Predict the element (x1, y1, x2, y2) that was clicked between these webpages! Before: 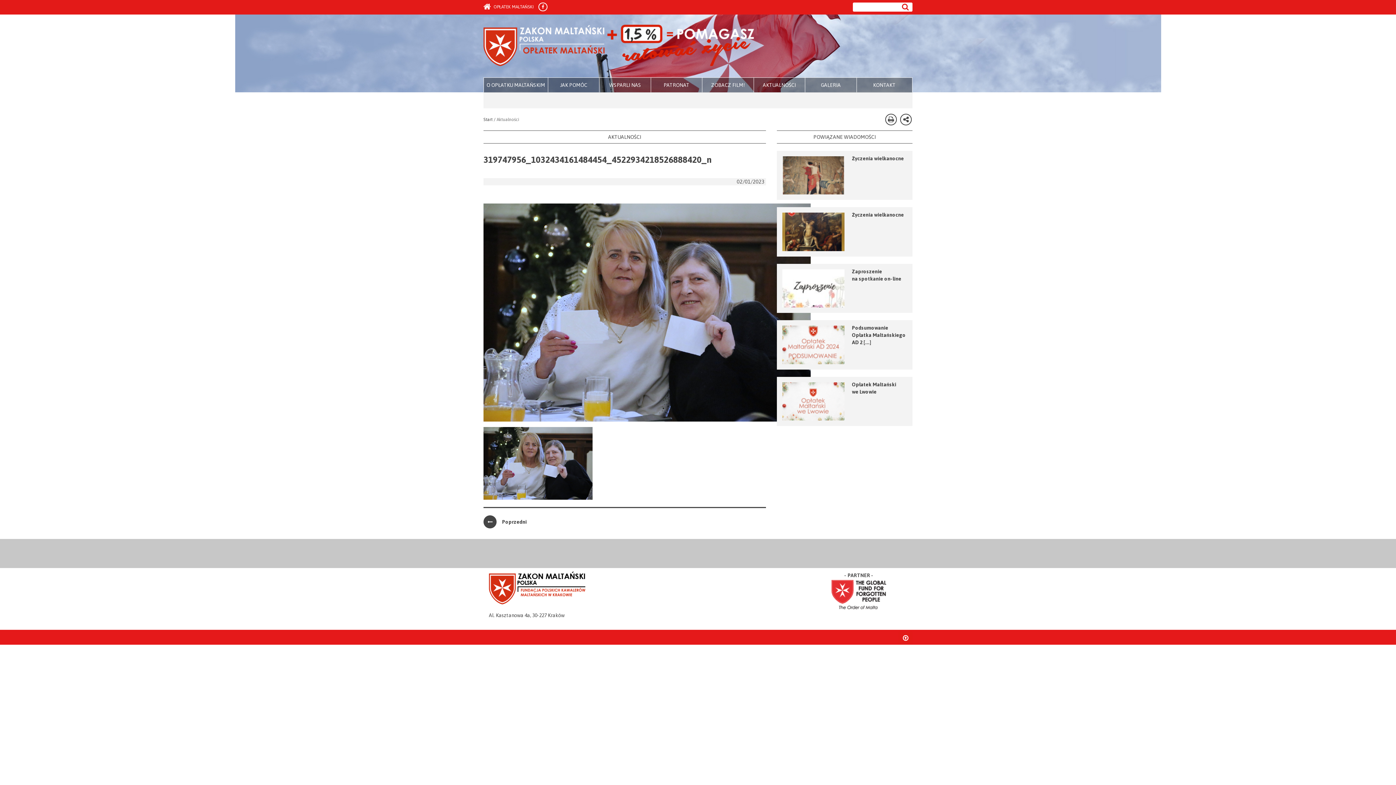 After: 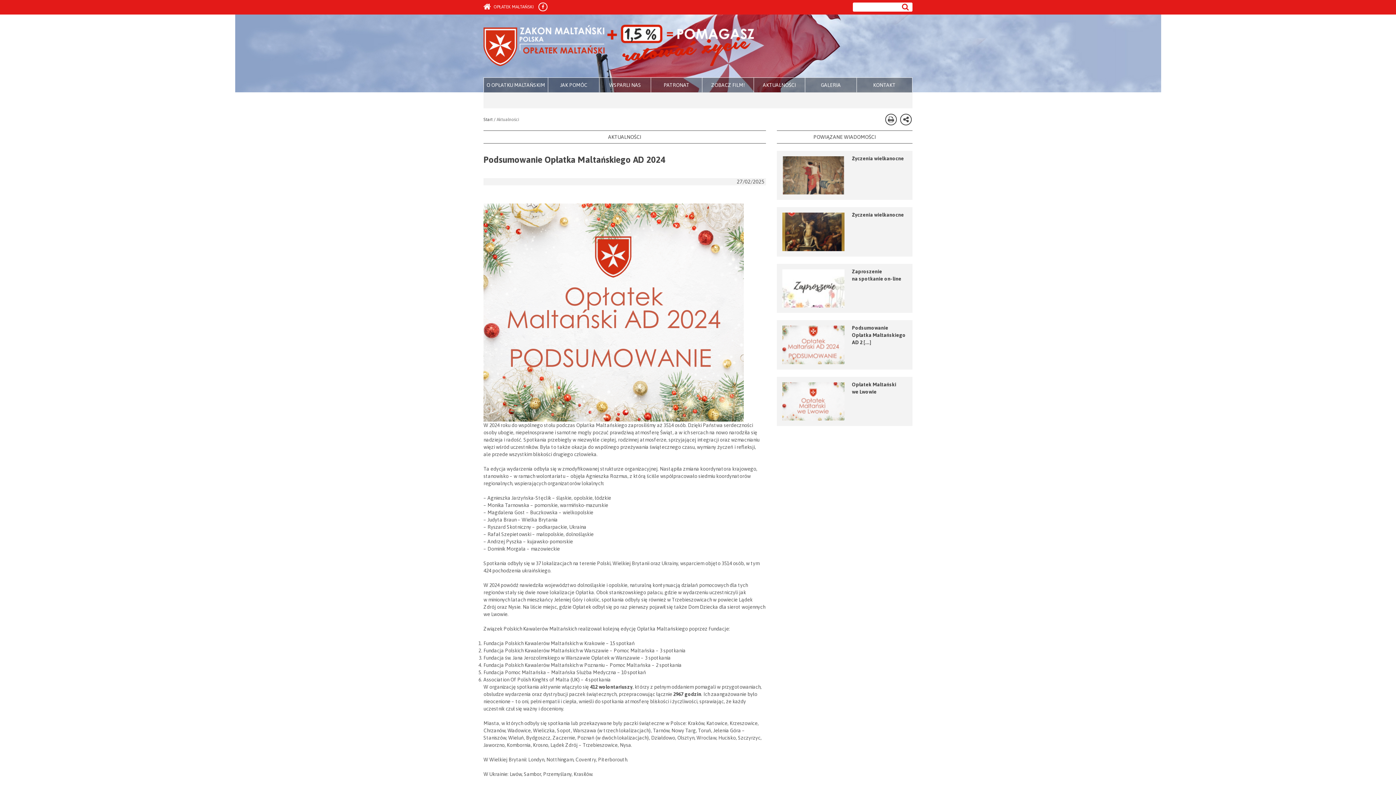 Action: bbox: (852, 325, 905, 345) label: Podsumowanie Opłatka Maltańskiego AD 2 [...]